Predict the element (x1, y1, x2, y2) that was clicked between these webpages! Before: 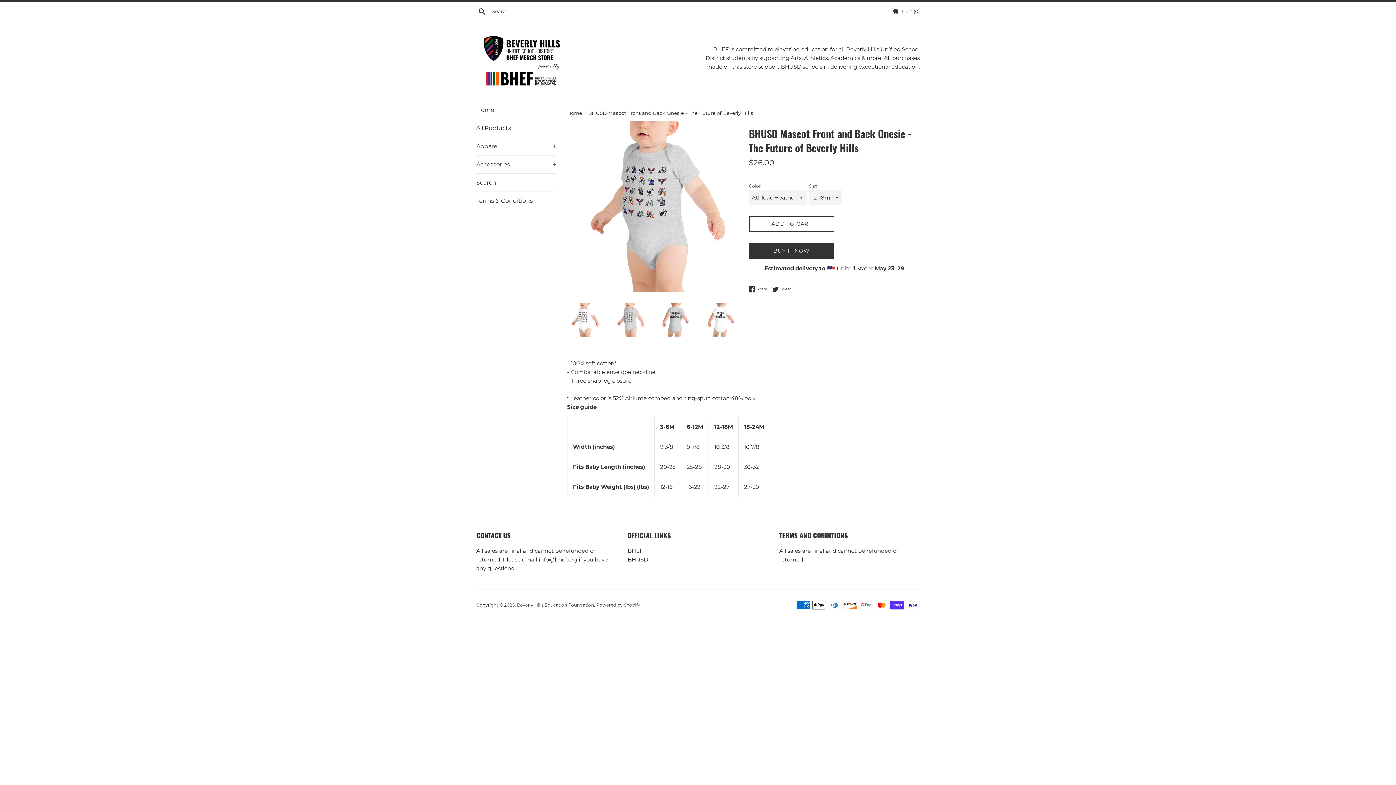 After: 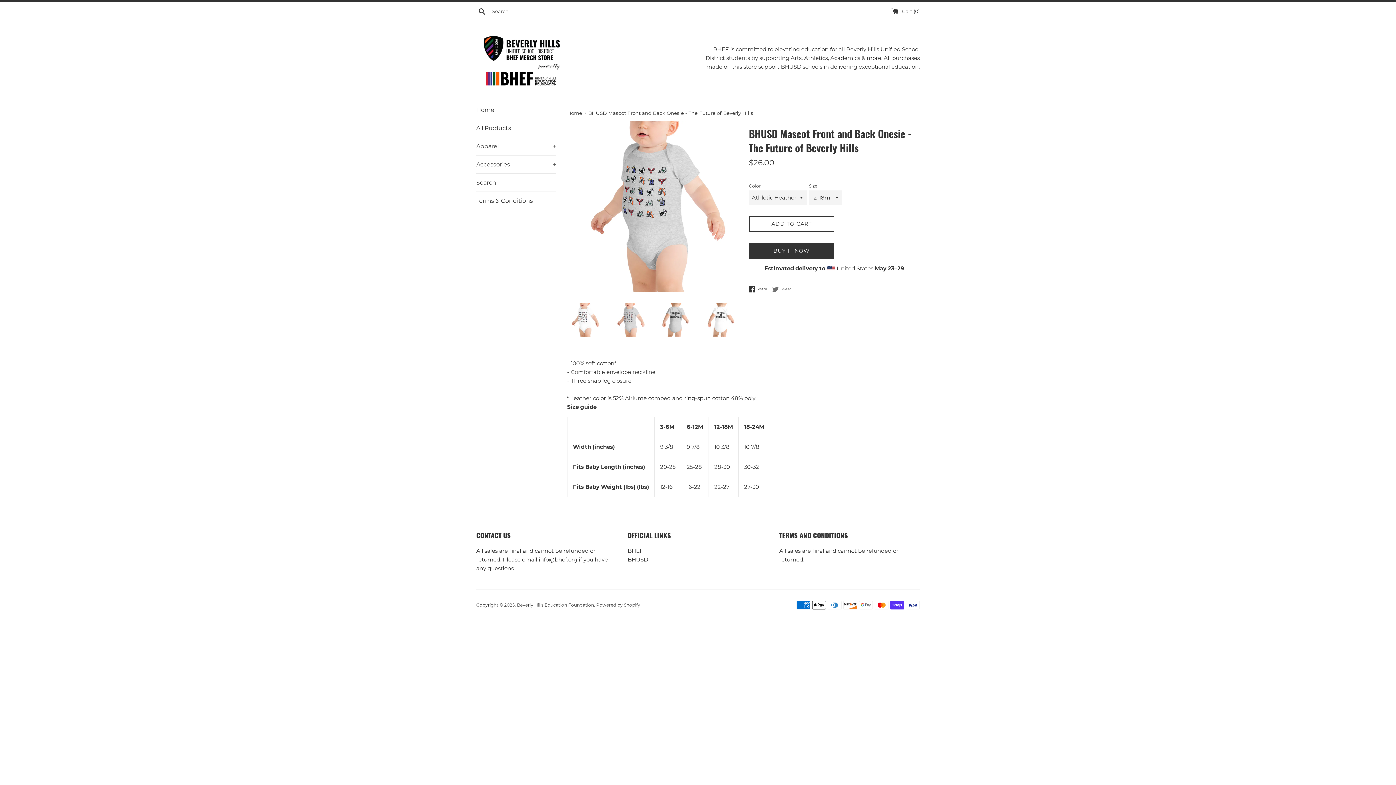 Action: label:  Tweet
Tweet on Twitter bbox: (772, 286, 791, 292)